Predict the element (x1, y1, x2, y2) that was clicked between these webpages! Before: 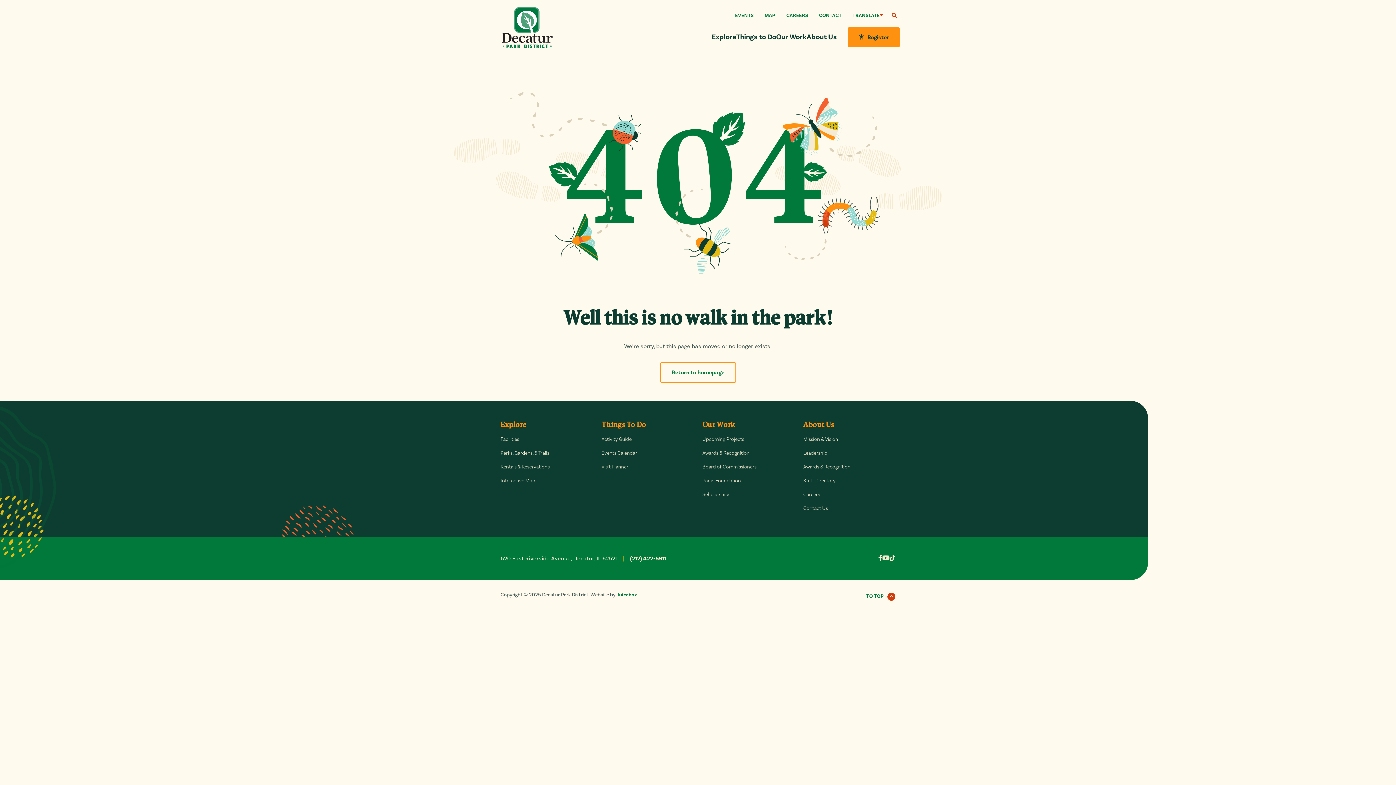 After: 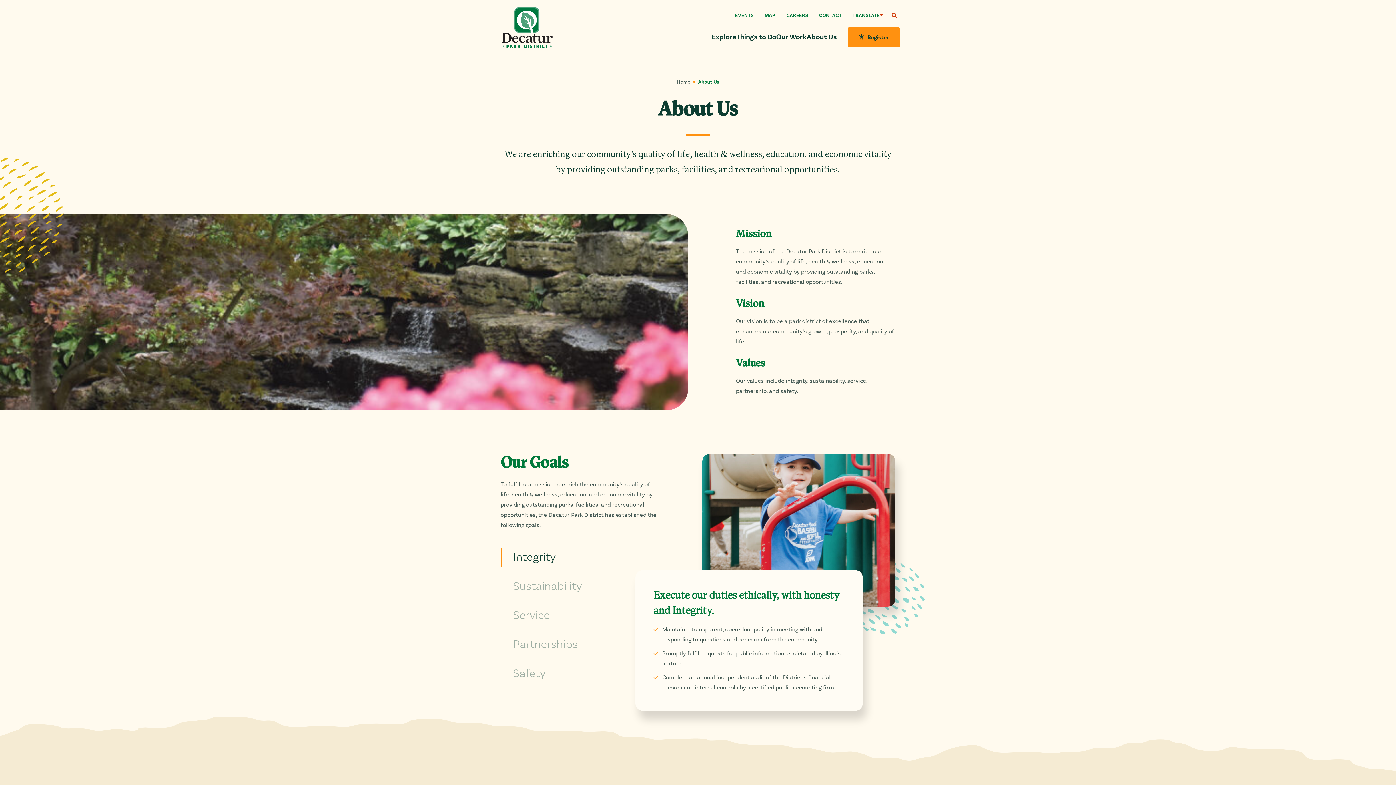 Action: bbox: (806, 30, 837, 43) label: About Us